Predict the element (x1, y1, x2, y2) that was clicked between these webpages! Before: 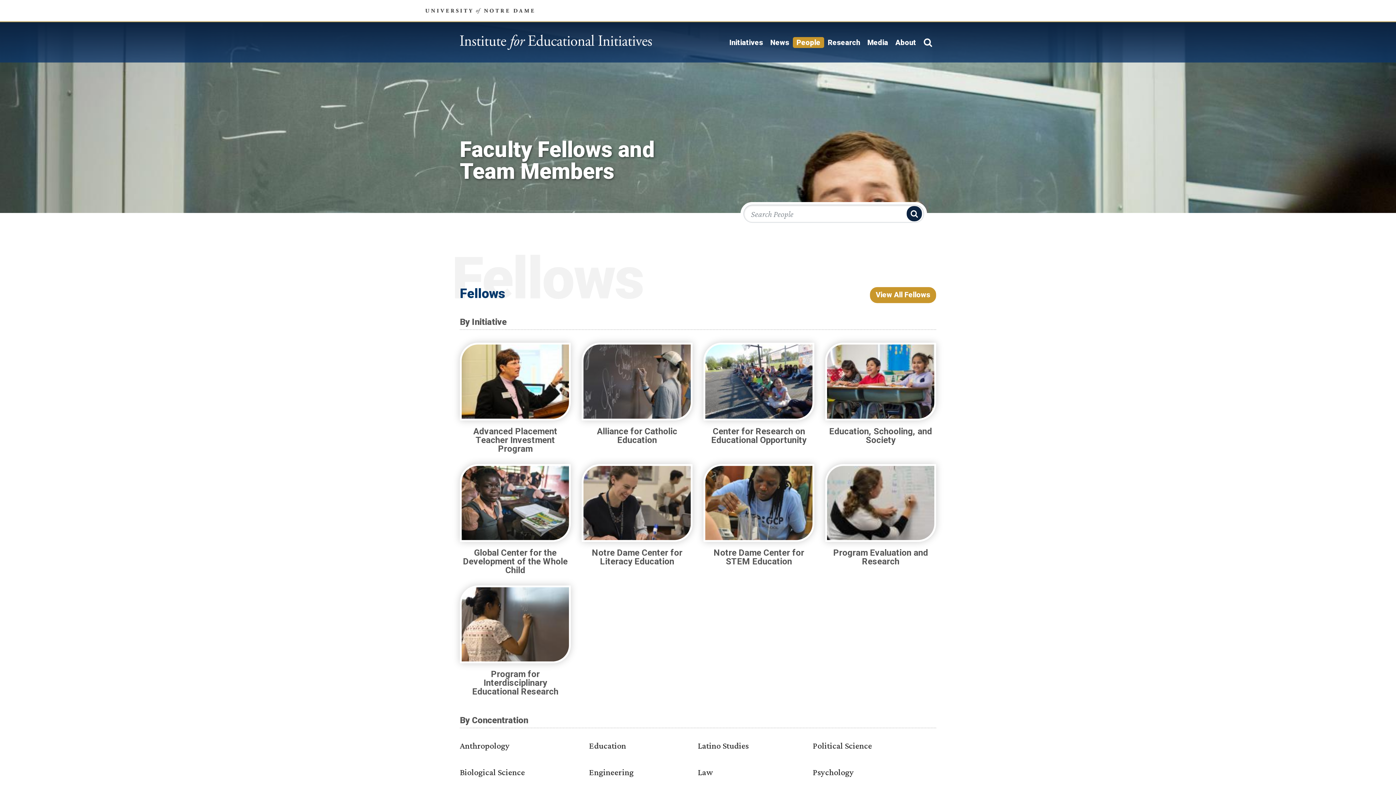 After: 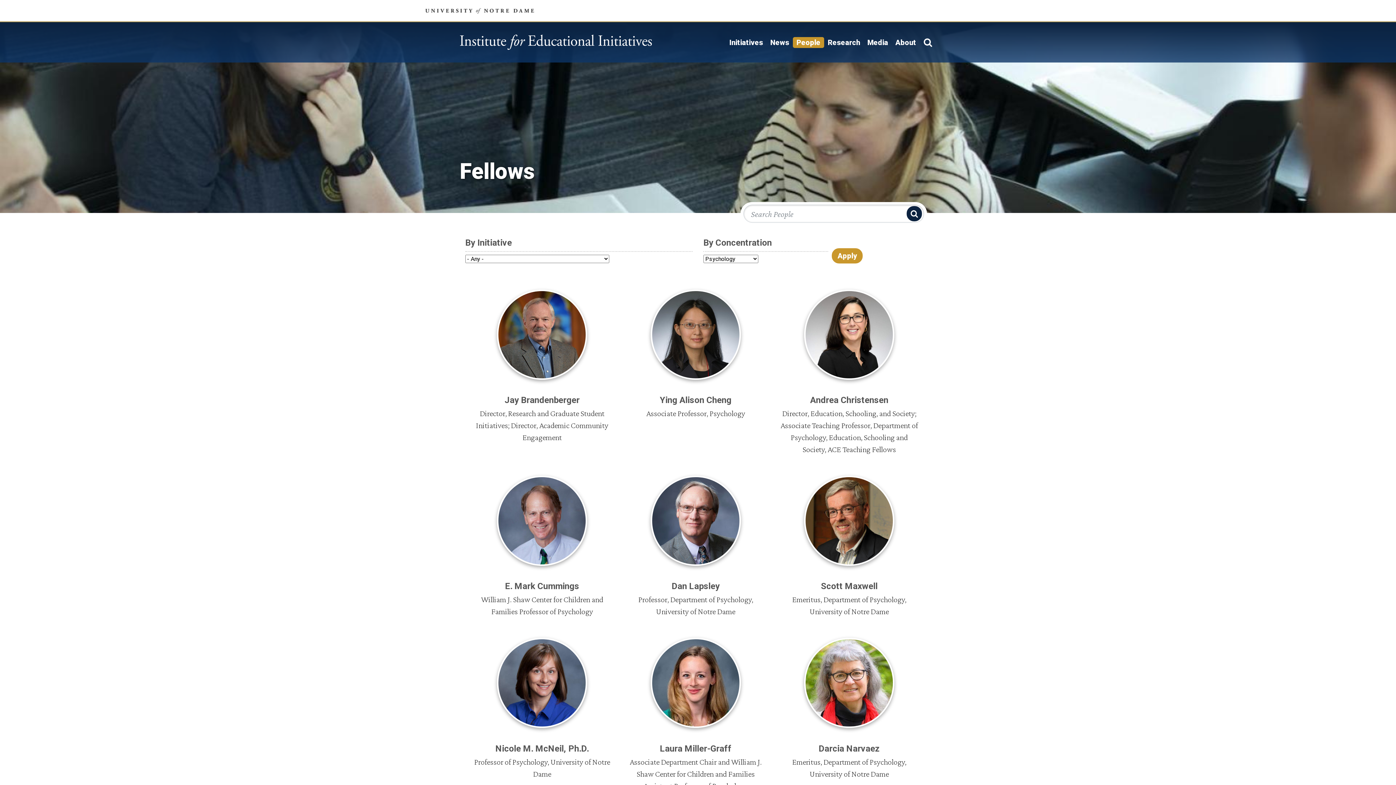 Action: label: Psychology bbox: (813, 767, 854, 777)